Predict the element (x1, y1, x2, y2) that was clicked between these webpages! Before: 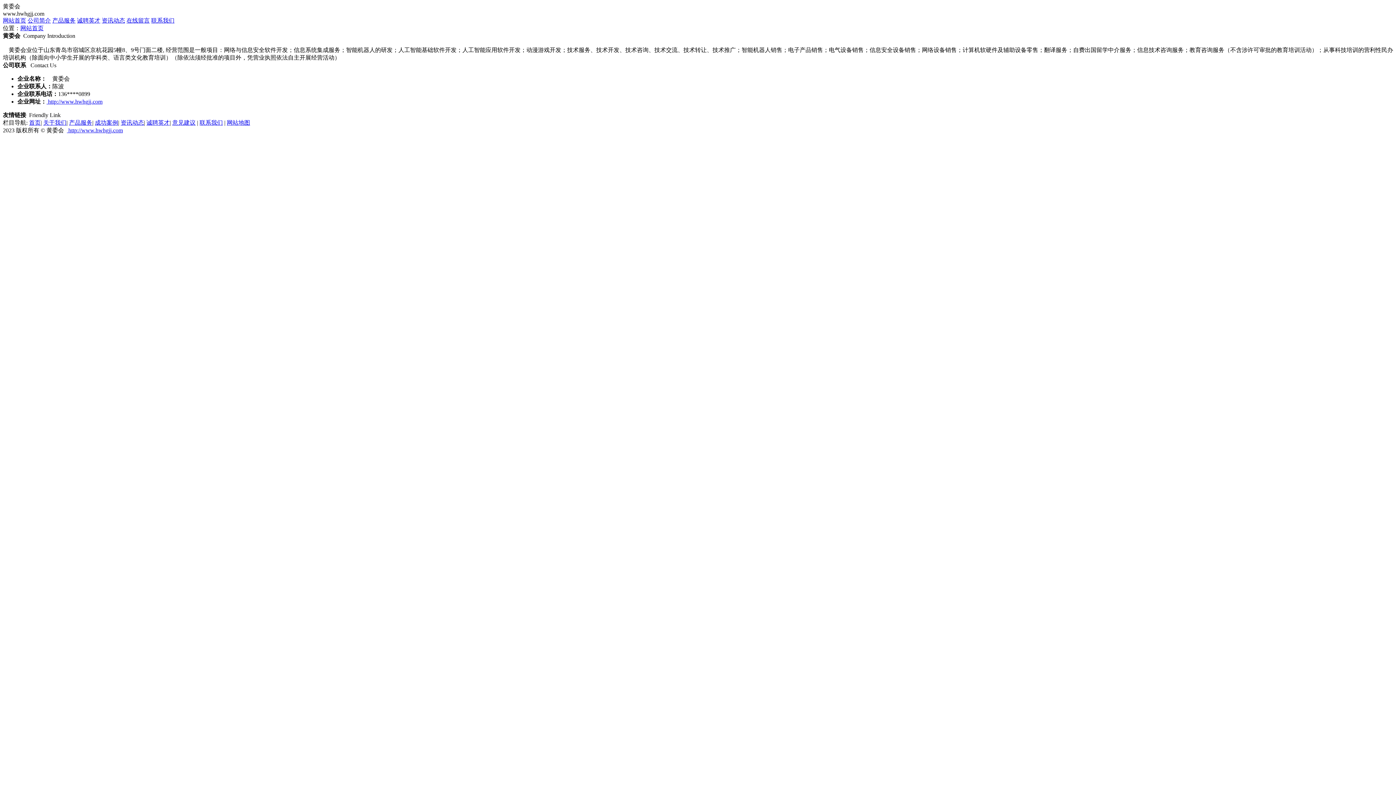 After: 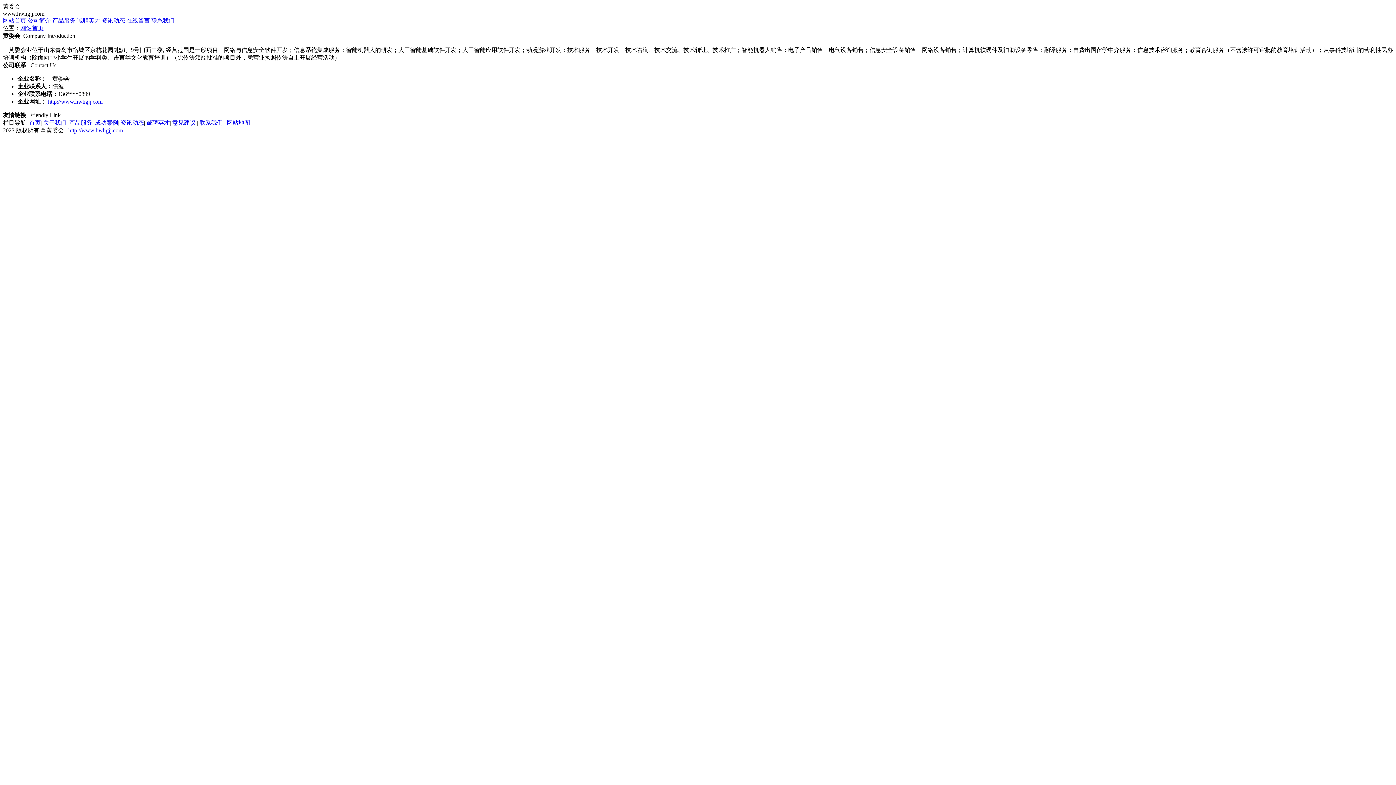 Action: label:  http://www.hwhgjj.com bbox: (46, 98, 102, 104)